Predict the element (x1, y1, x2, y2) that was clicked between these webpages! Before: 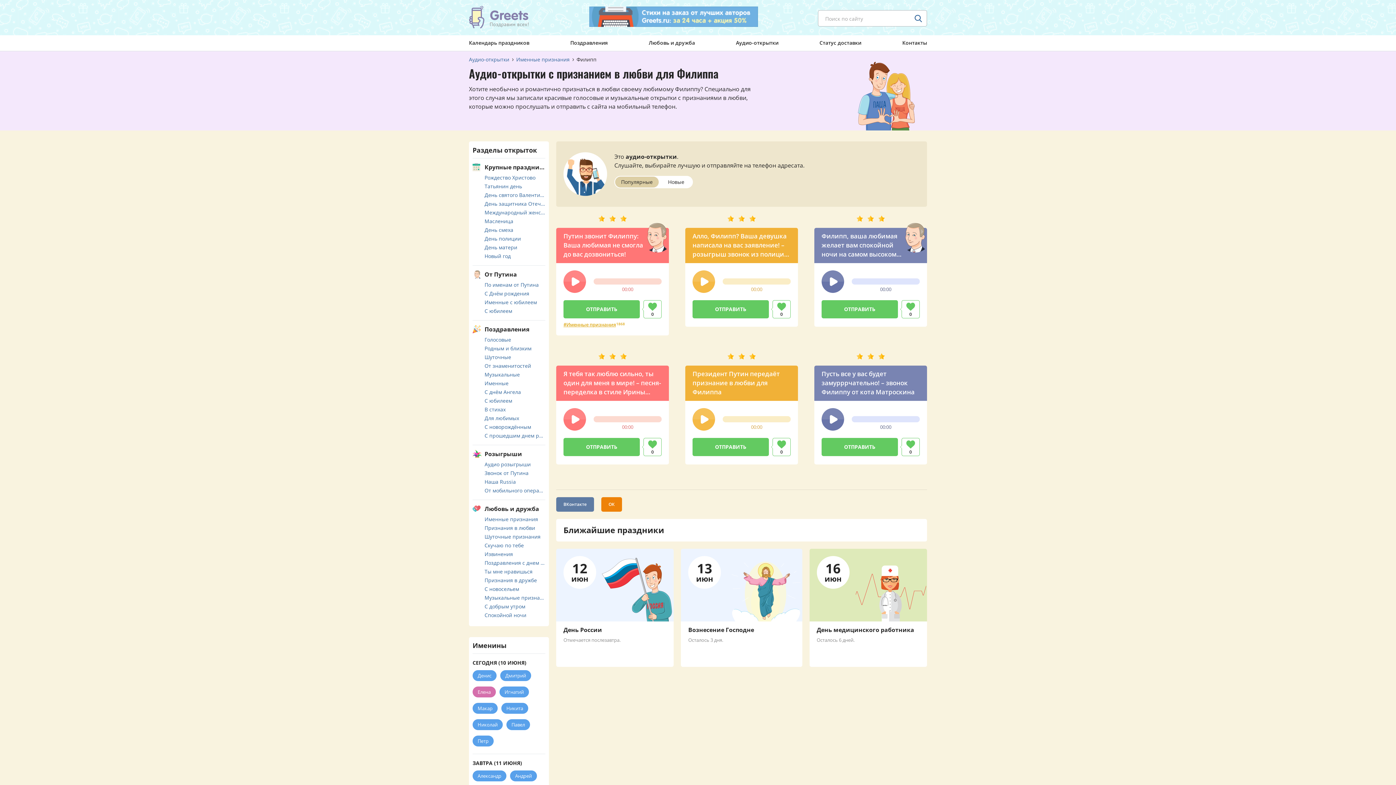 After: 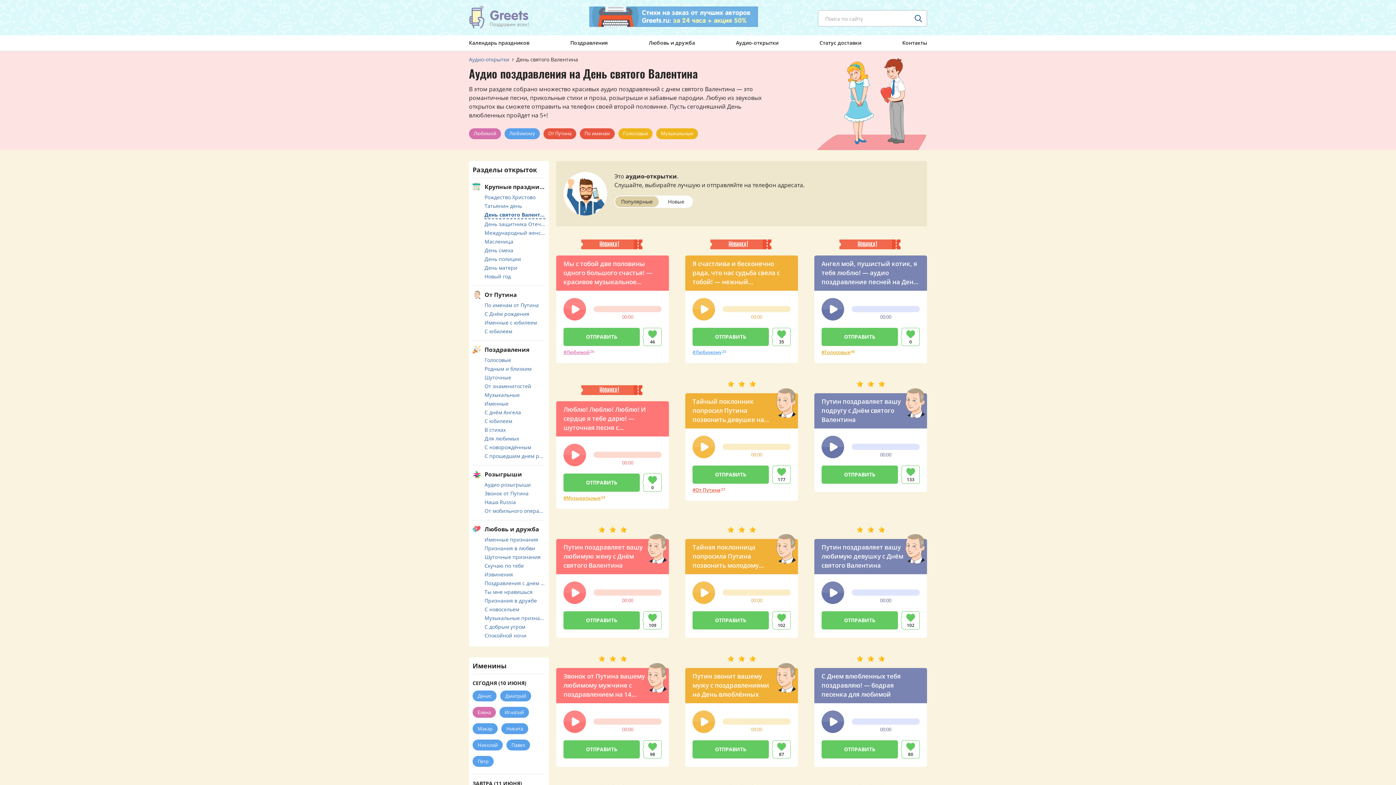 Action: label: День святого Валентина bbox: (484, 191, 545, 198)